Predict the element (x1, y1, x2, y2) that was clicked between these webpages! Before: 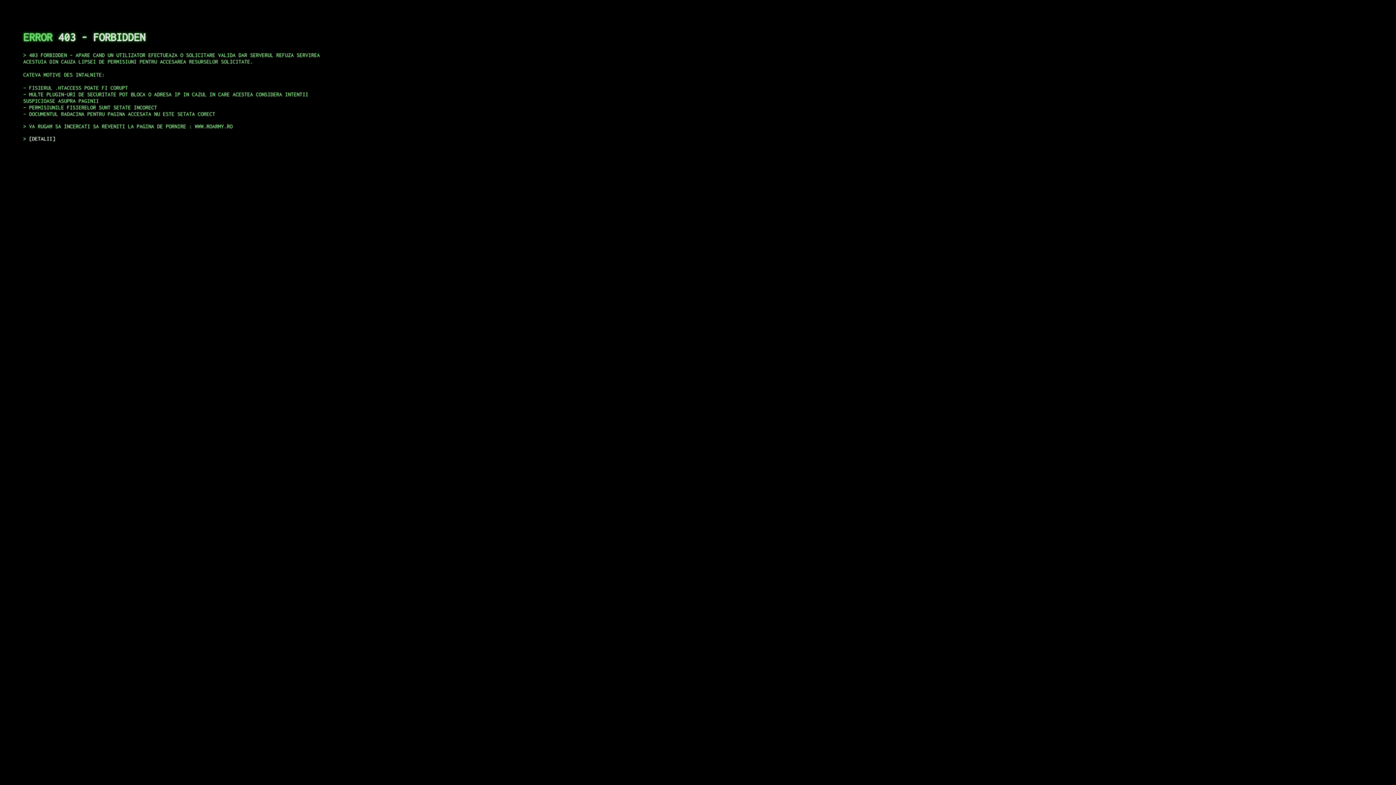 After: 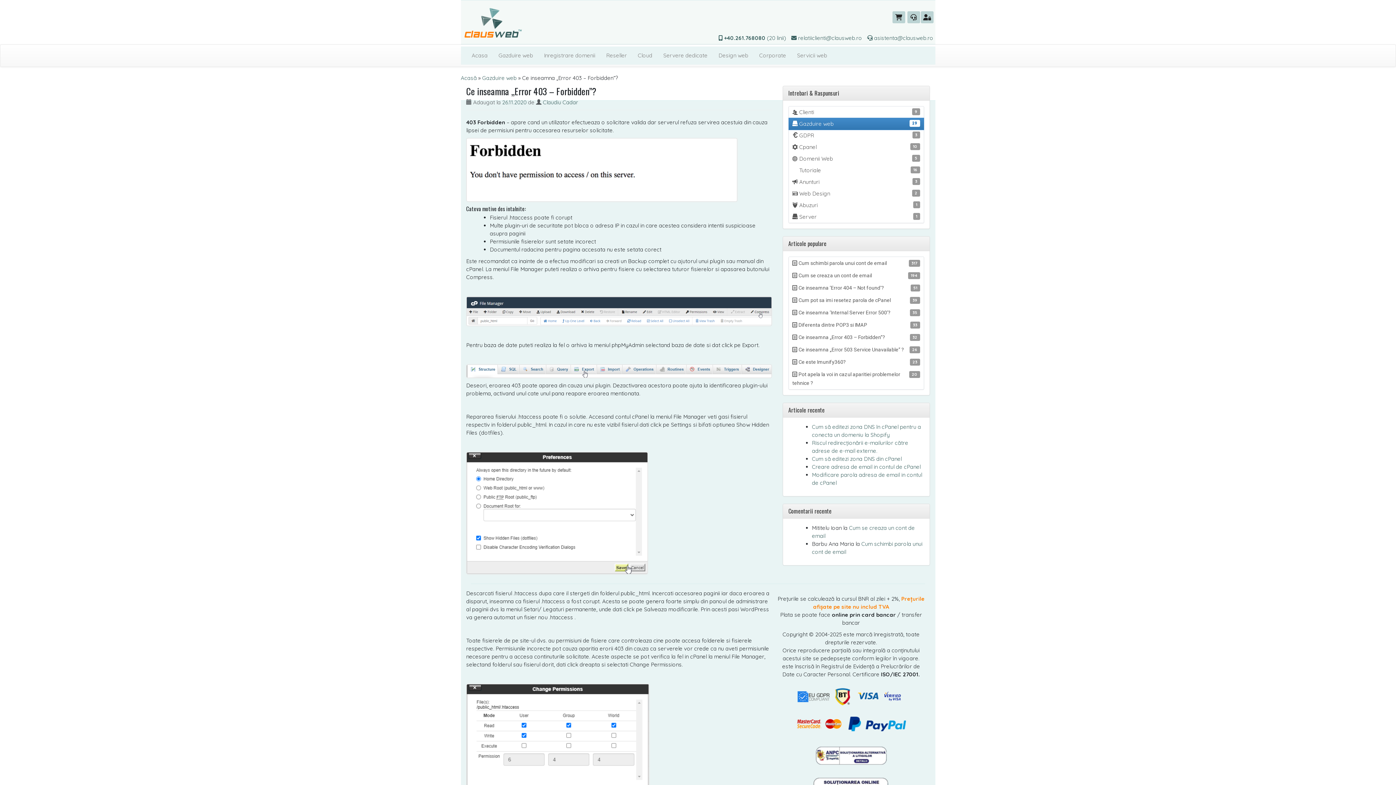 Action: label: DETALII bbox: (29, 135, 55, 141)